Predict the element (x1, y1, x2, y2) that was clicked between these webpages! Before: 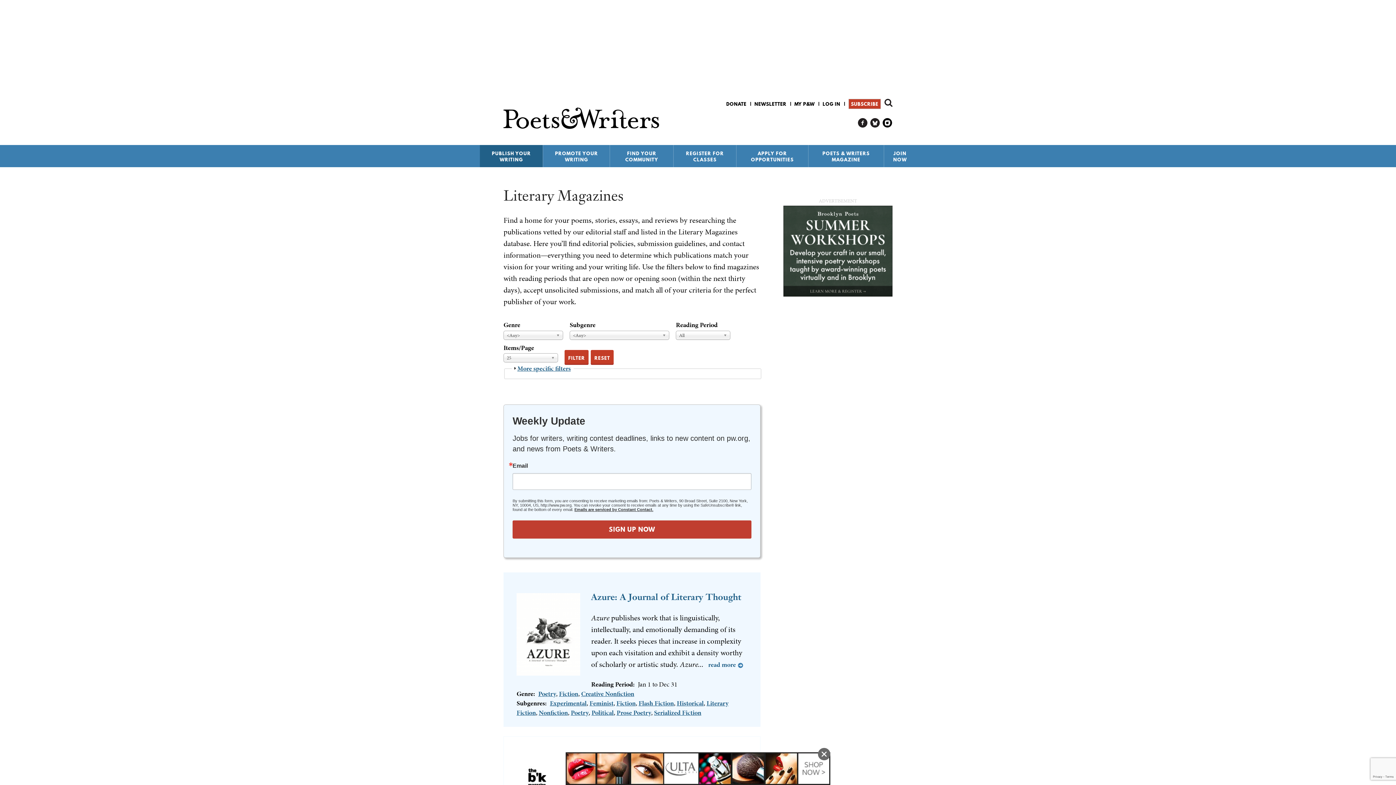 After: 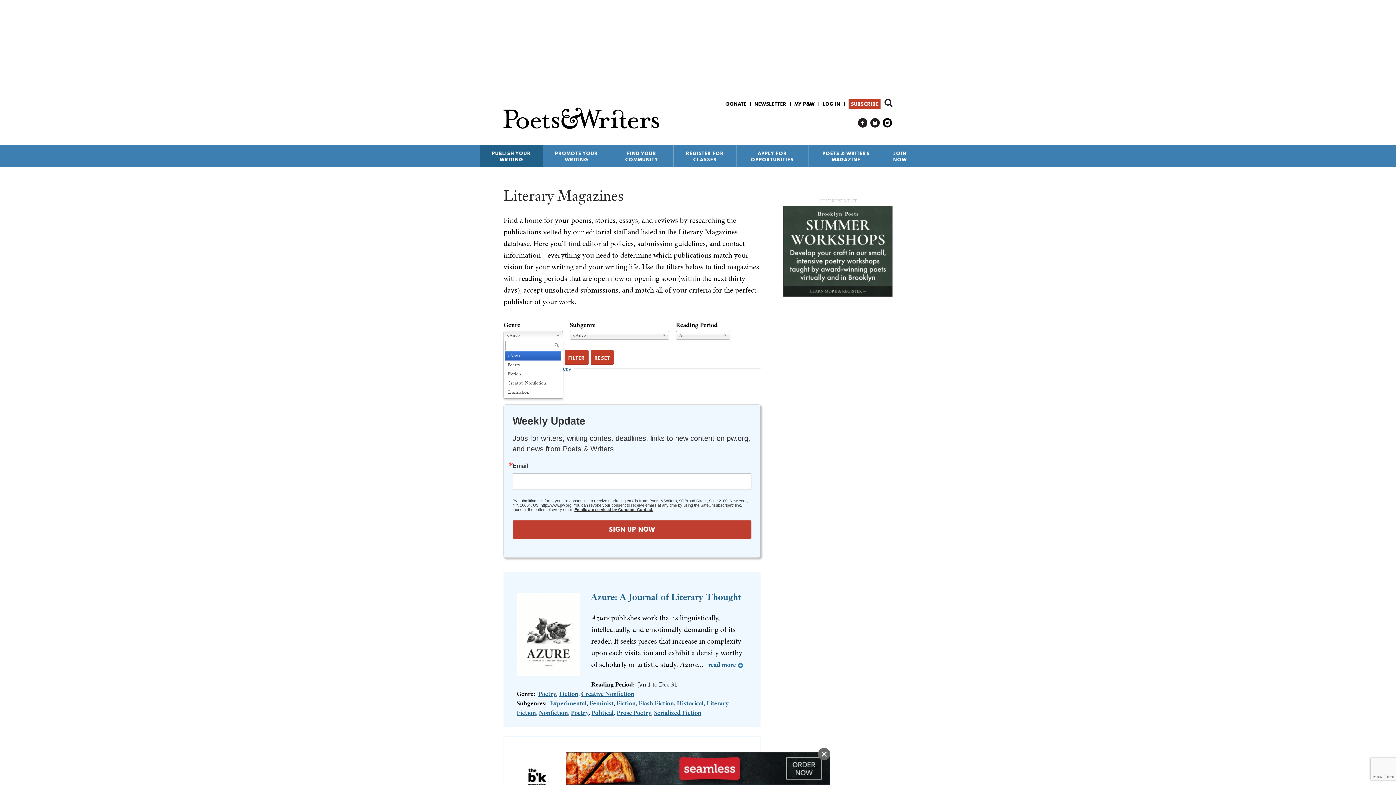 Action: bbox: (503, 330, 563, 339) label: <Any>